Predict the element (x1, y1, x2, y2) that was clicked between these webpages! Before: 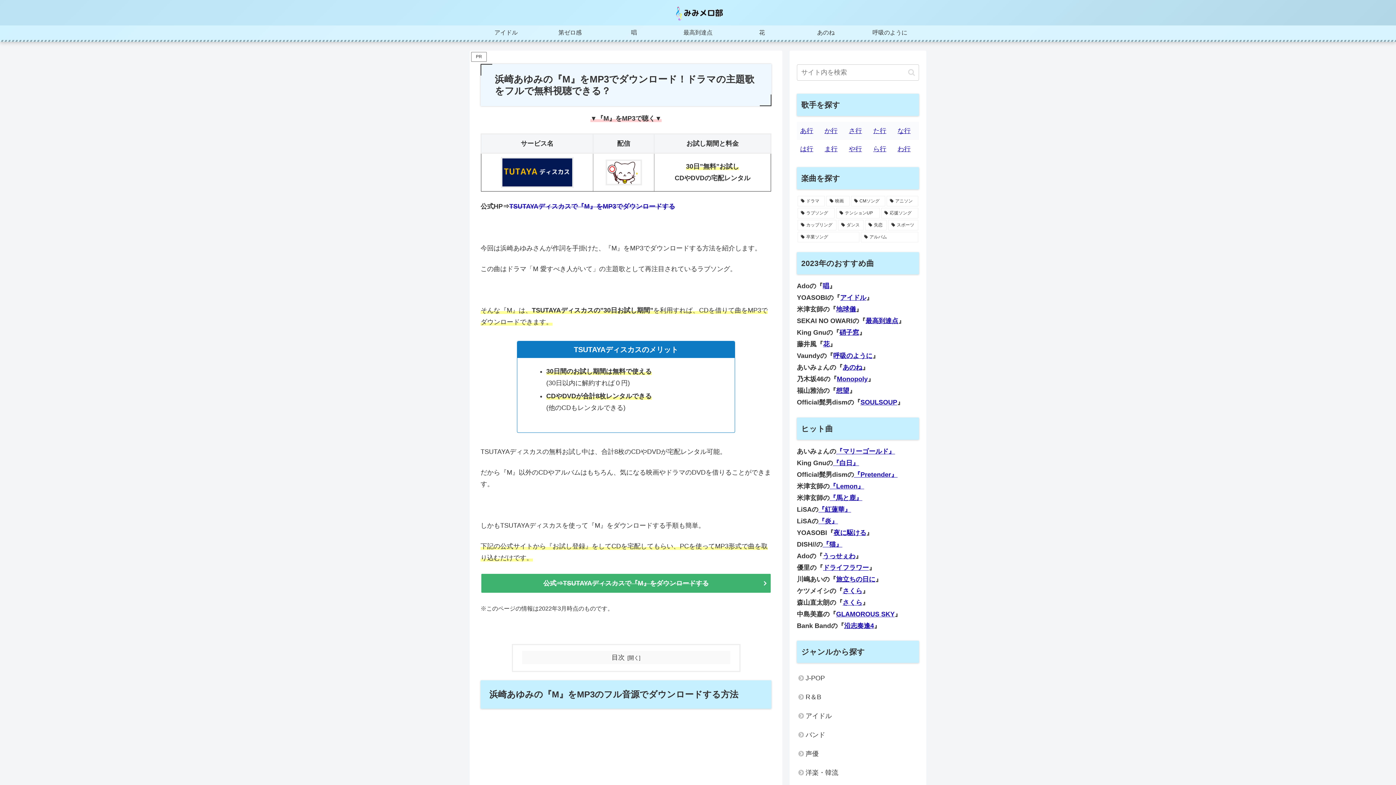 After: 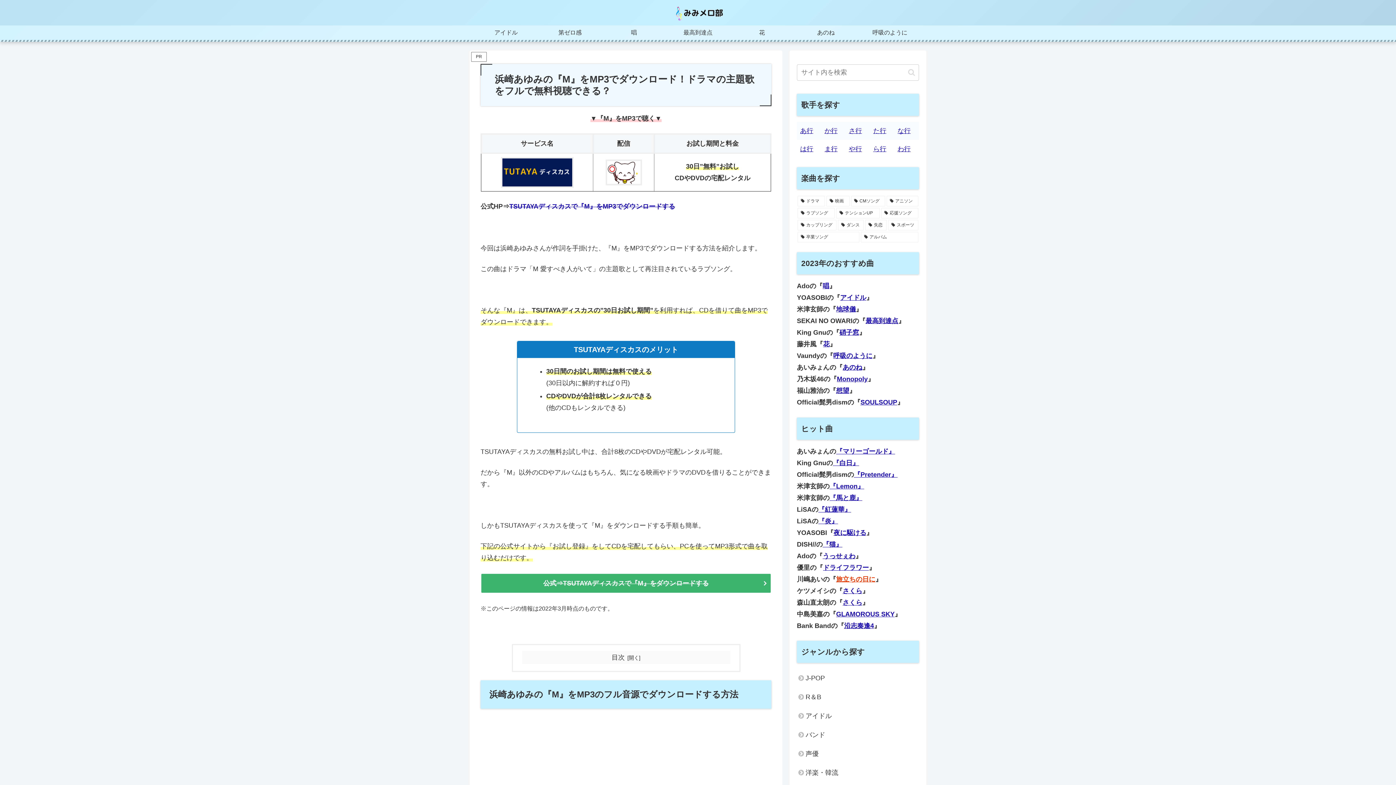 Action: bbox: (836, 575, 875, 583) label: 旅立ちの日に